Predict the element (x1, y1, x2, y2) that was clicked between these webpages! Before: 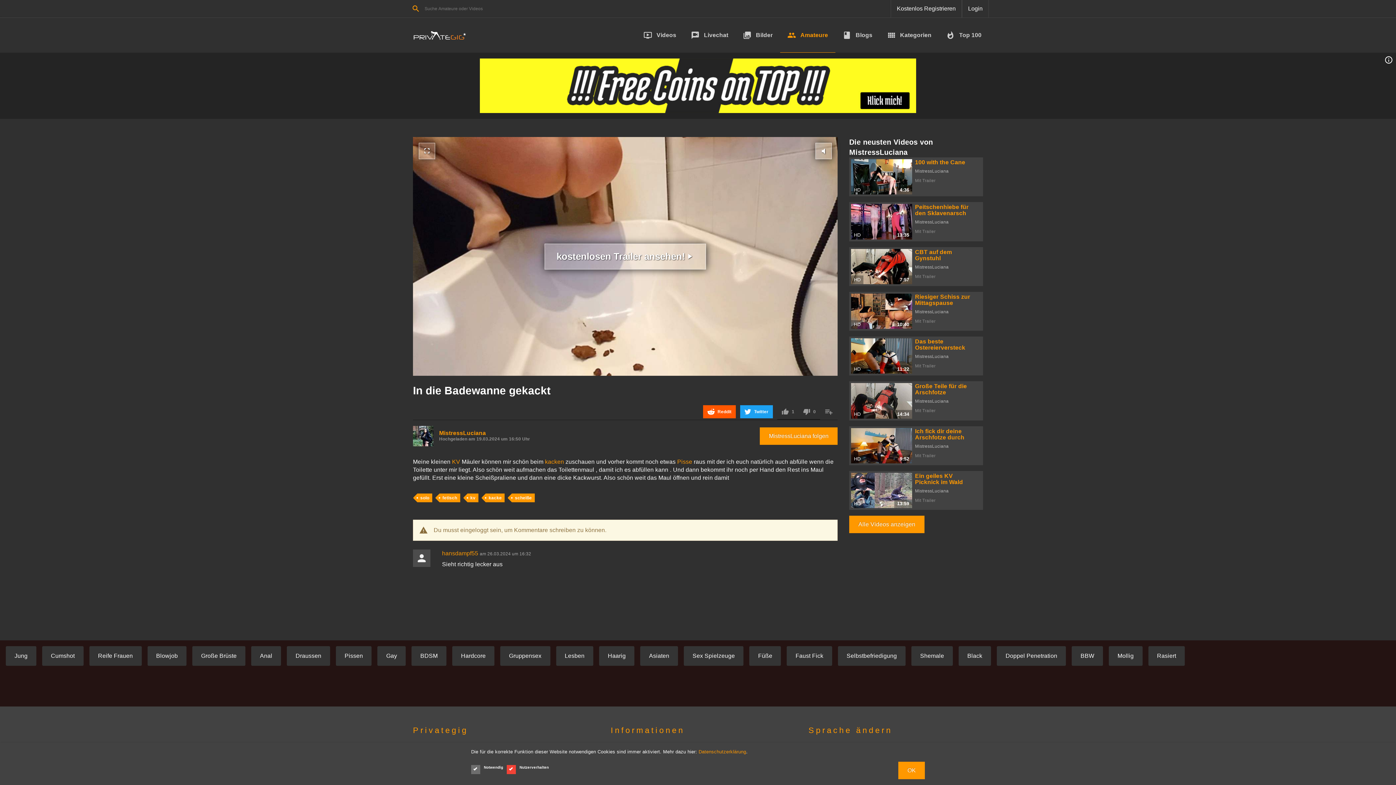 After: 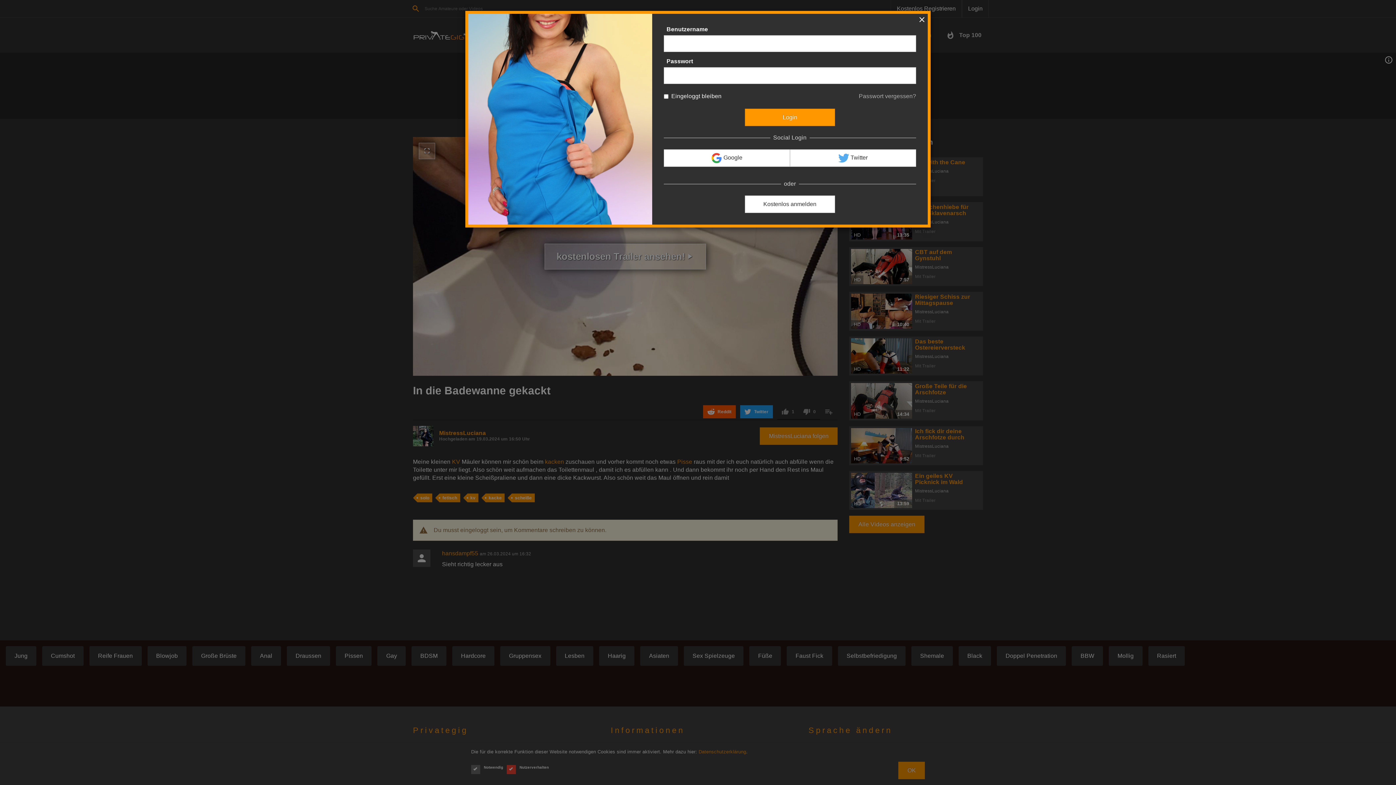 Action: label: Login bbox: (962, 0, 988, 17)